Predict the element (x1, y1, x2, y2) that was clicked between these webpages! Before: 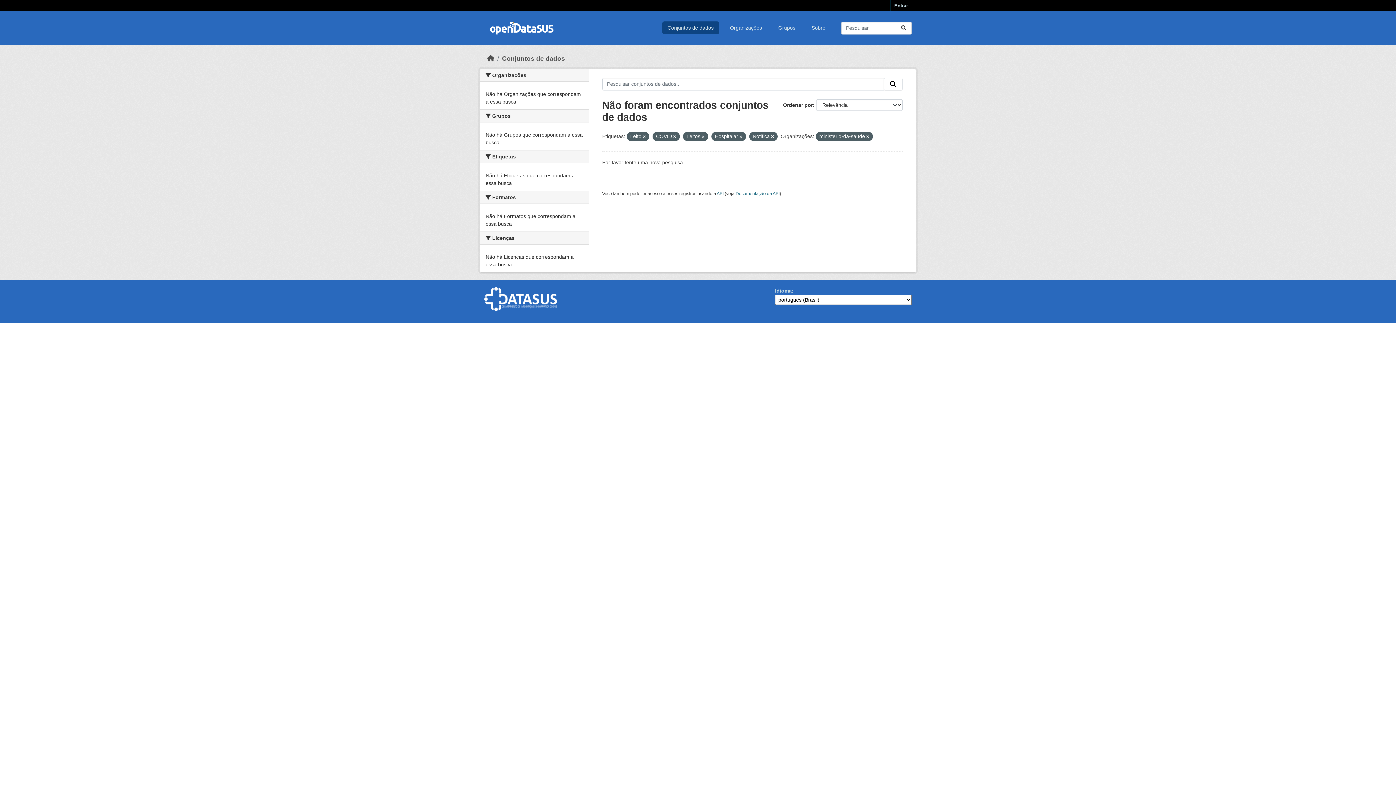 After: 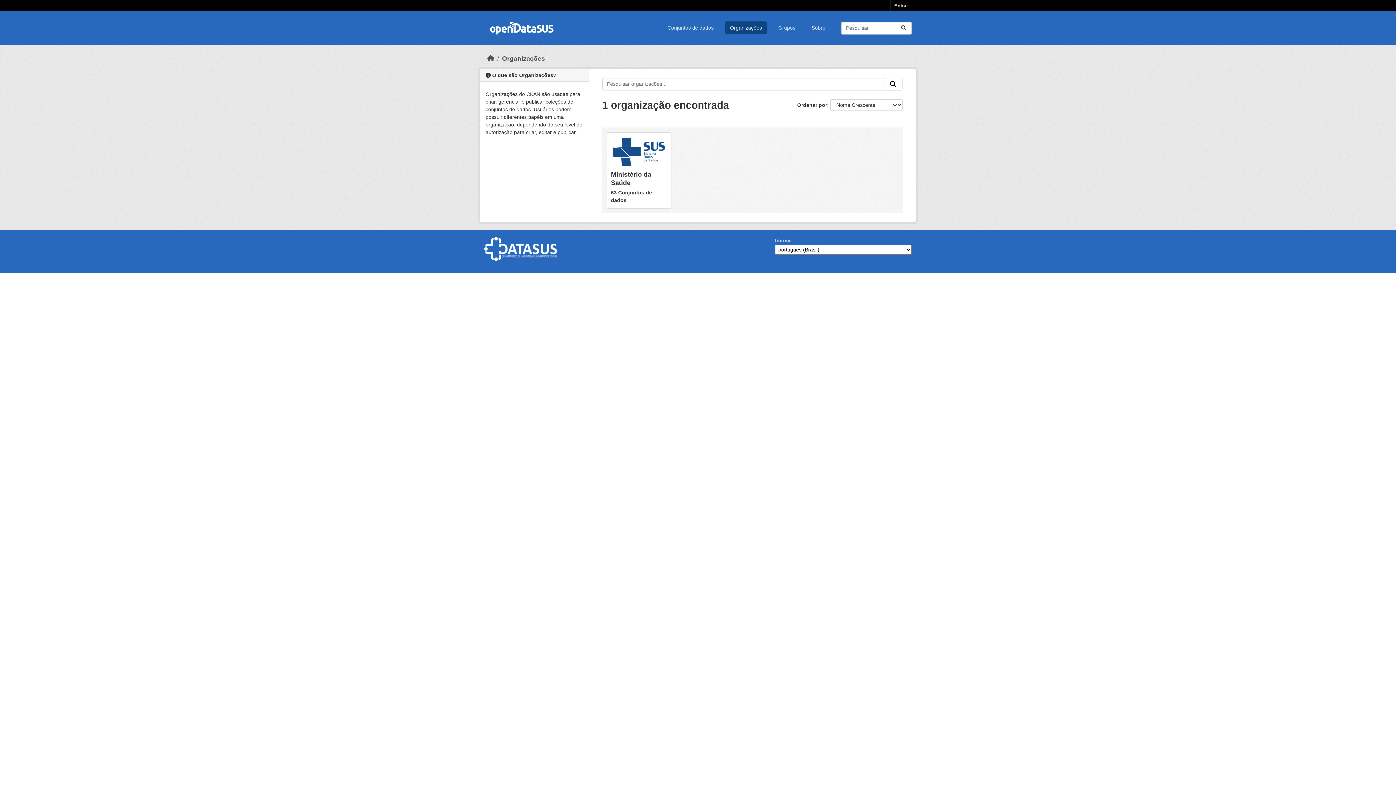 Action: label: Organizações bbox: (724, 21, 767, 34)